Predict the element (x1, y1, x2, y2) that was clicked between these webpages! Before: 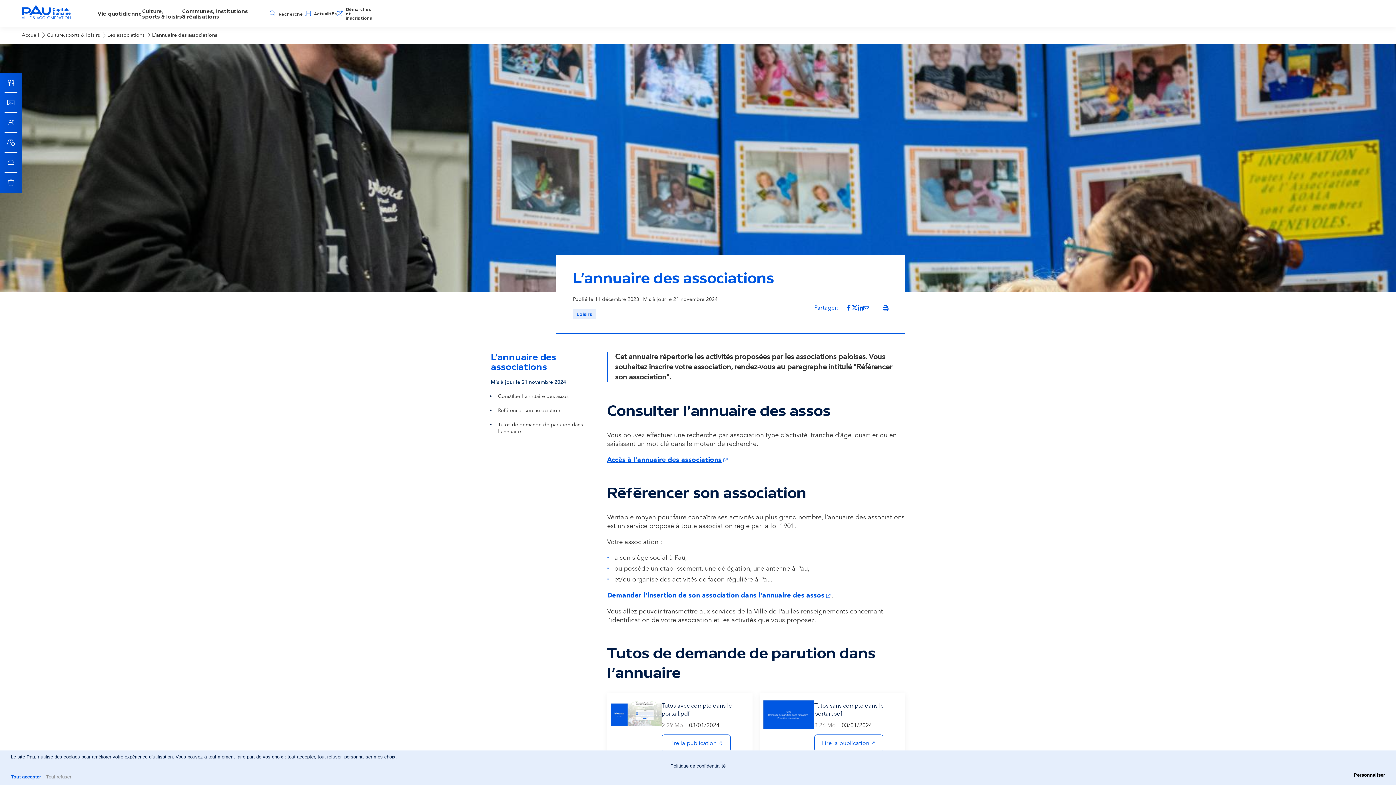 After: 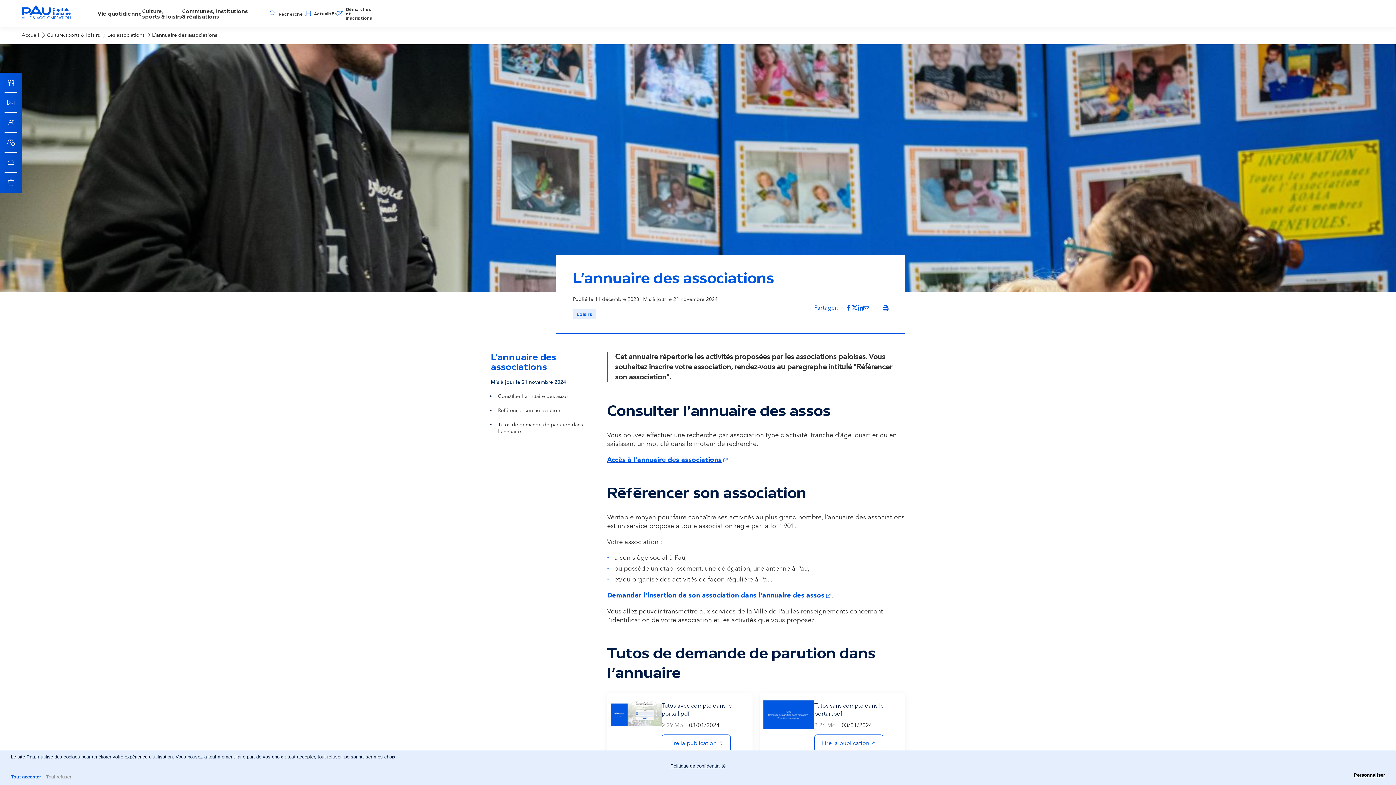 Action: label: Print bbox: (882, 305, 888, 312)